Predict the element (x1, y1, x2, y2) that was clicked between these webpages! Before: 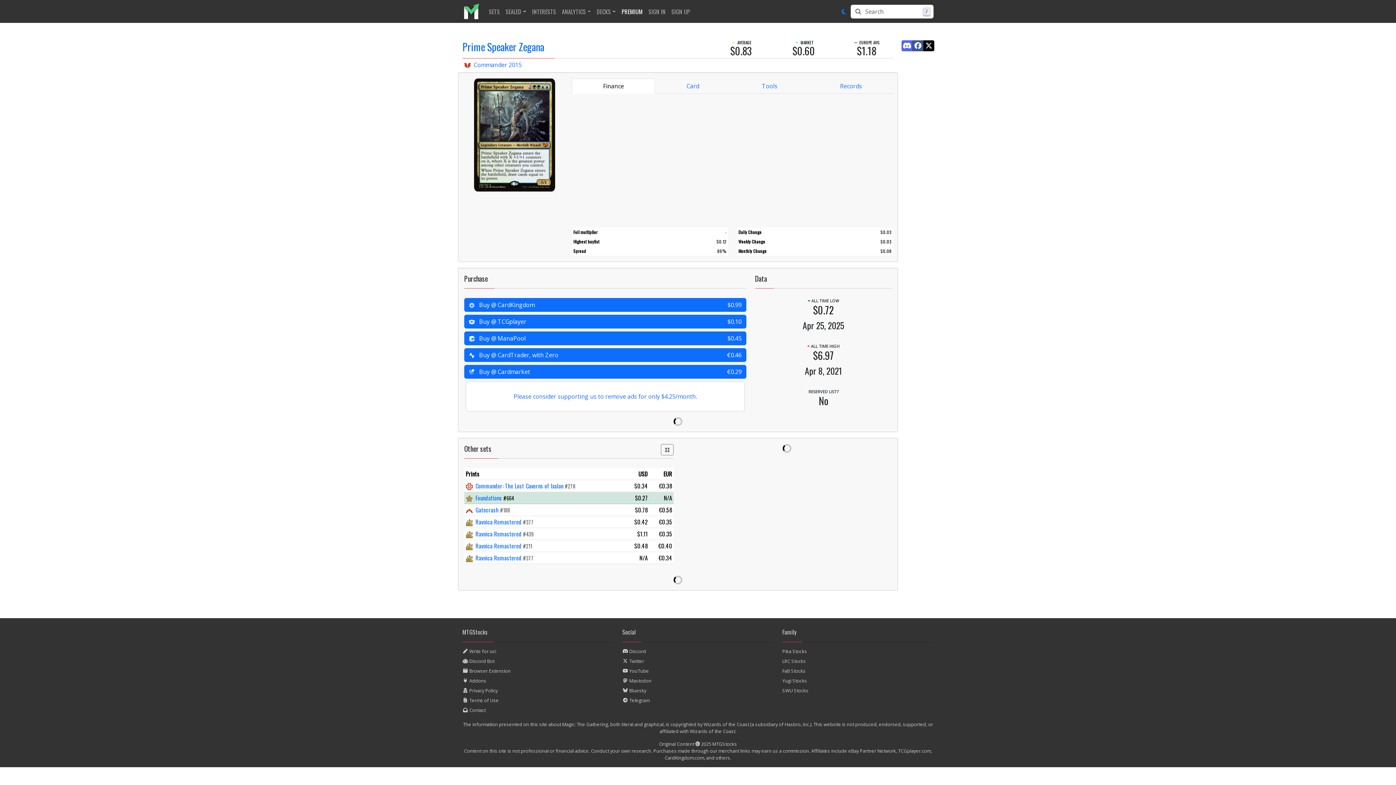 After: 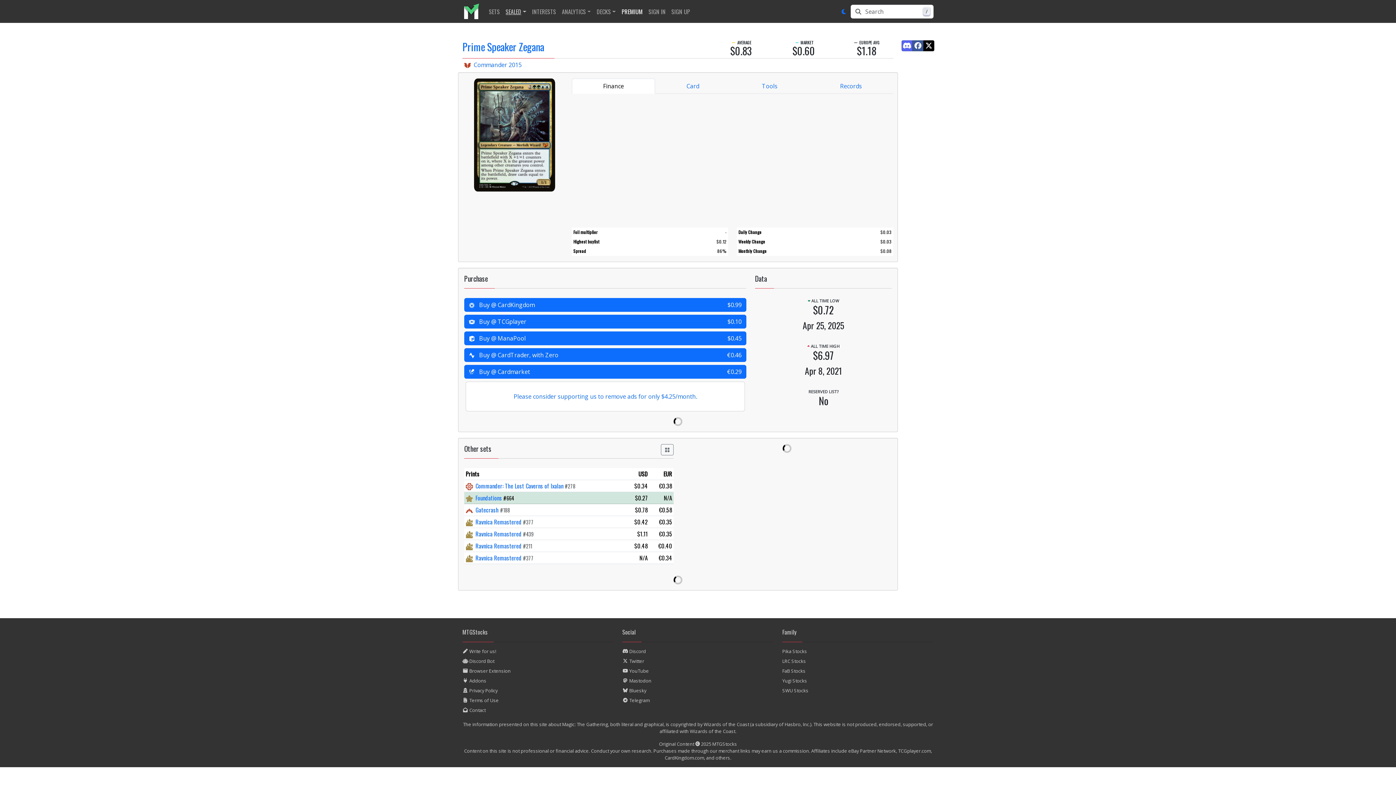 Action: bbox: (502, 4, 529, 18) label: SEALED